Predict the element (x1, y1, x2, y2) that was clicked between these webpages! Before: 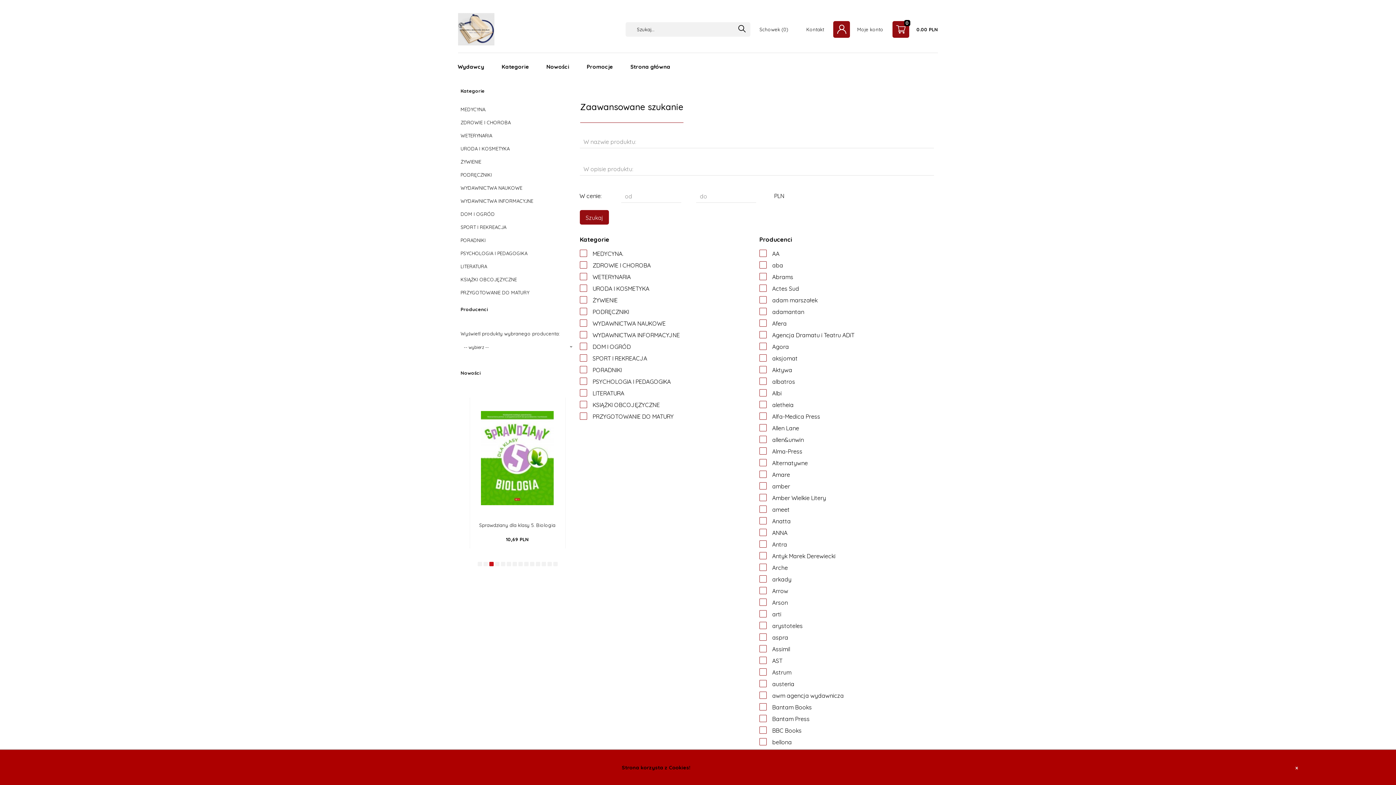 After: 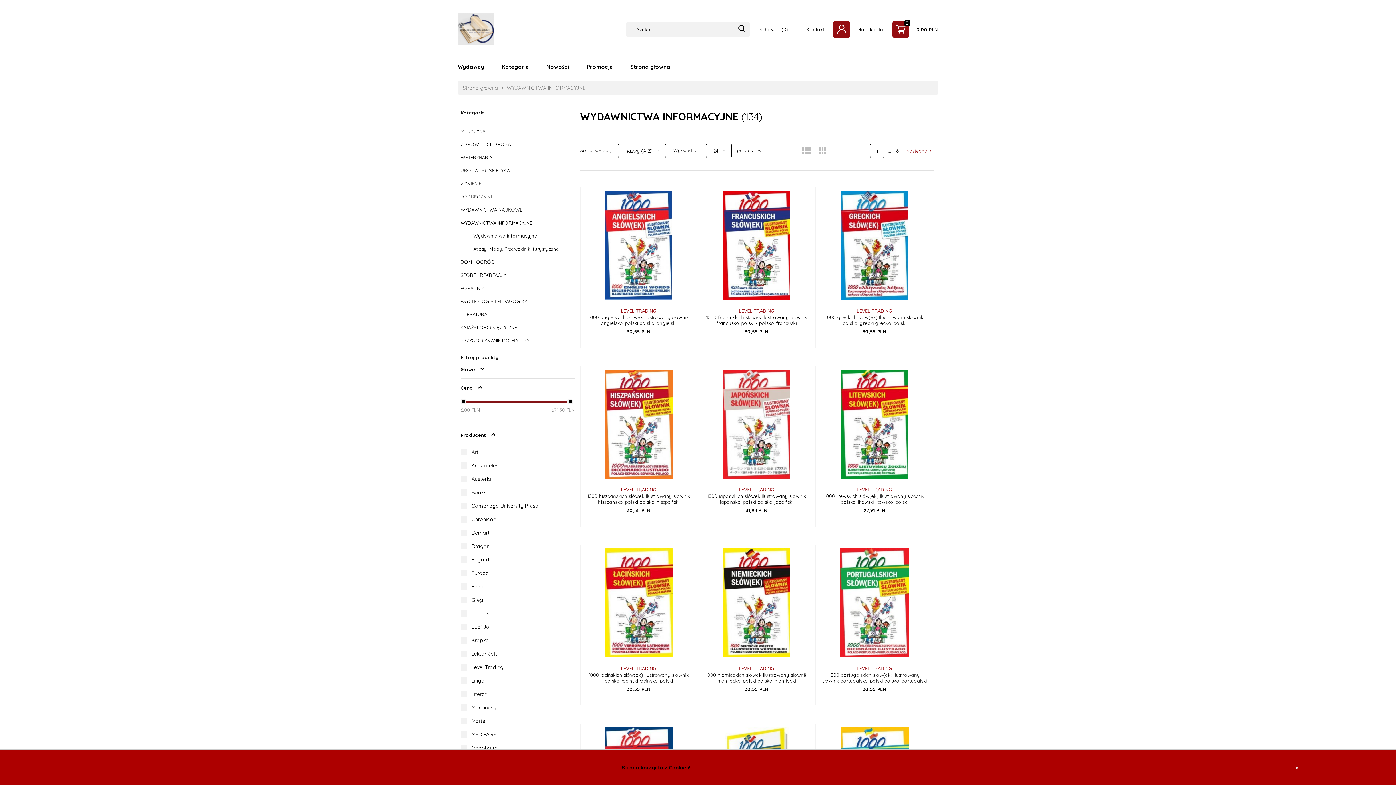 Action: bbox: (460, 194, 574, 207) label: WYDAWNICTWA INFORMACYJNE